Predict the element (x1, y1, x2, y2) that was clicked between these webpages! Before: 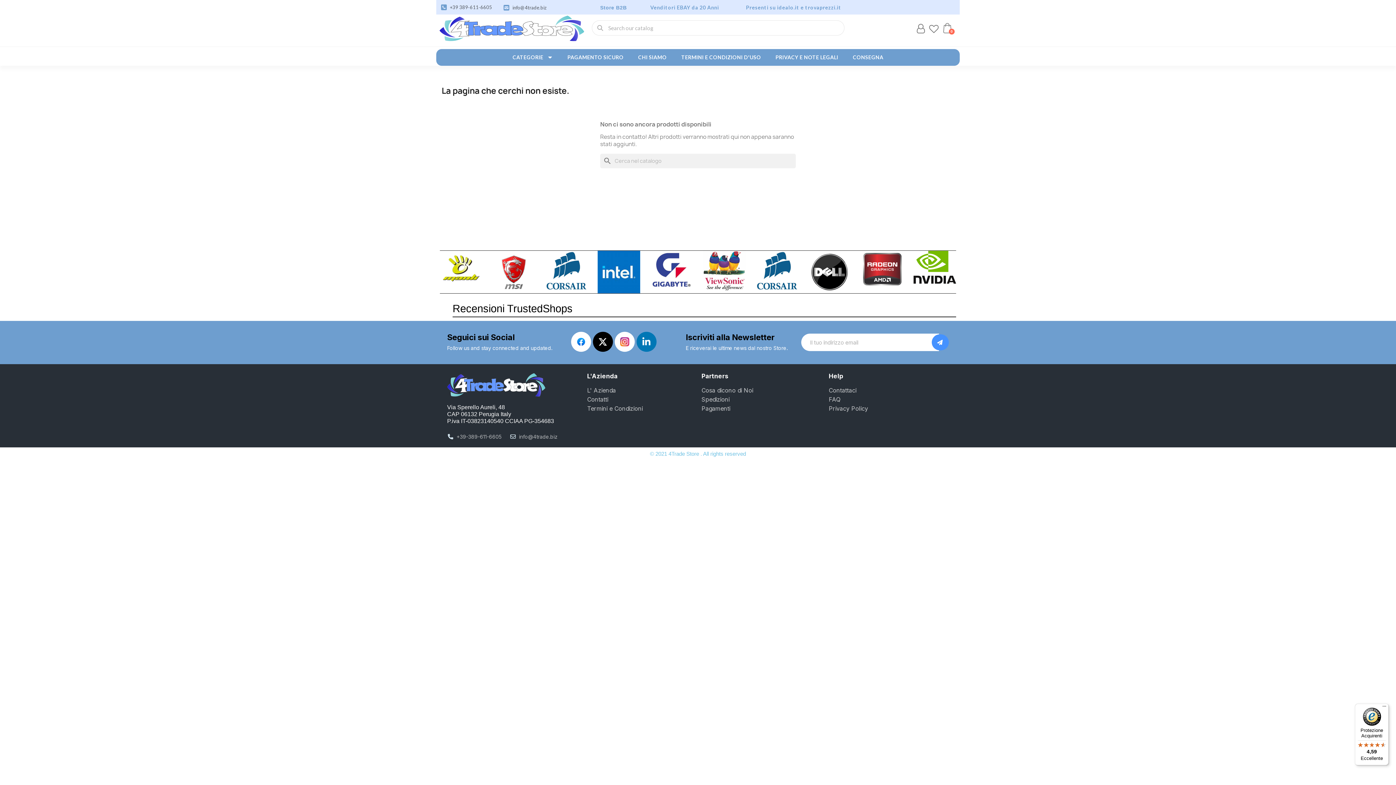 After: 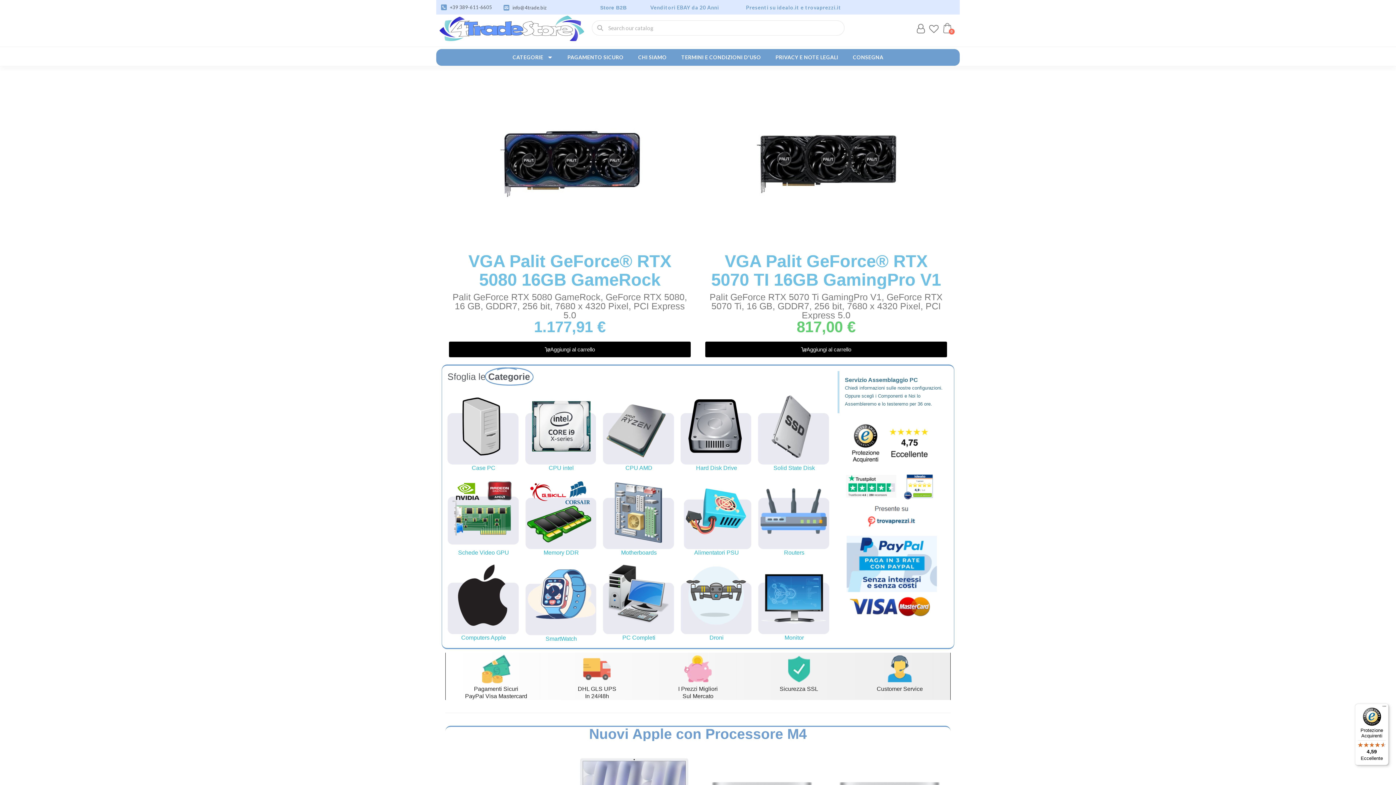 Action: bbox: (439, 15, 584, 41)